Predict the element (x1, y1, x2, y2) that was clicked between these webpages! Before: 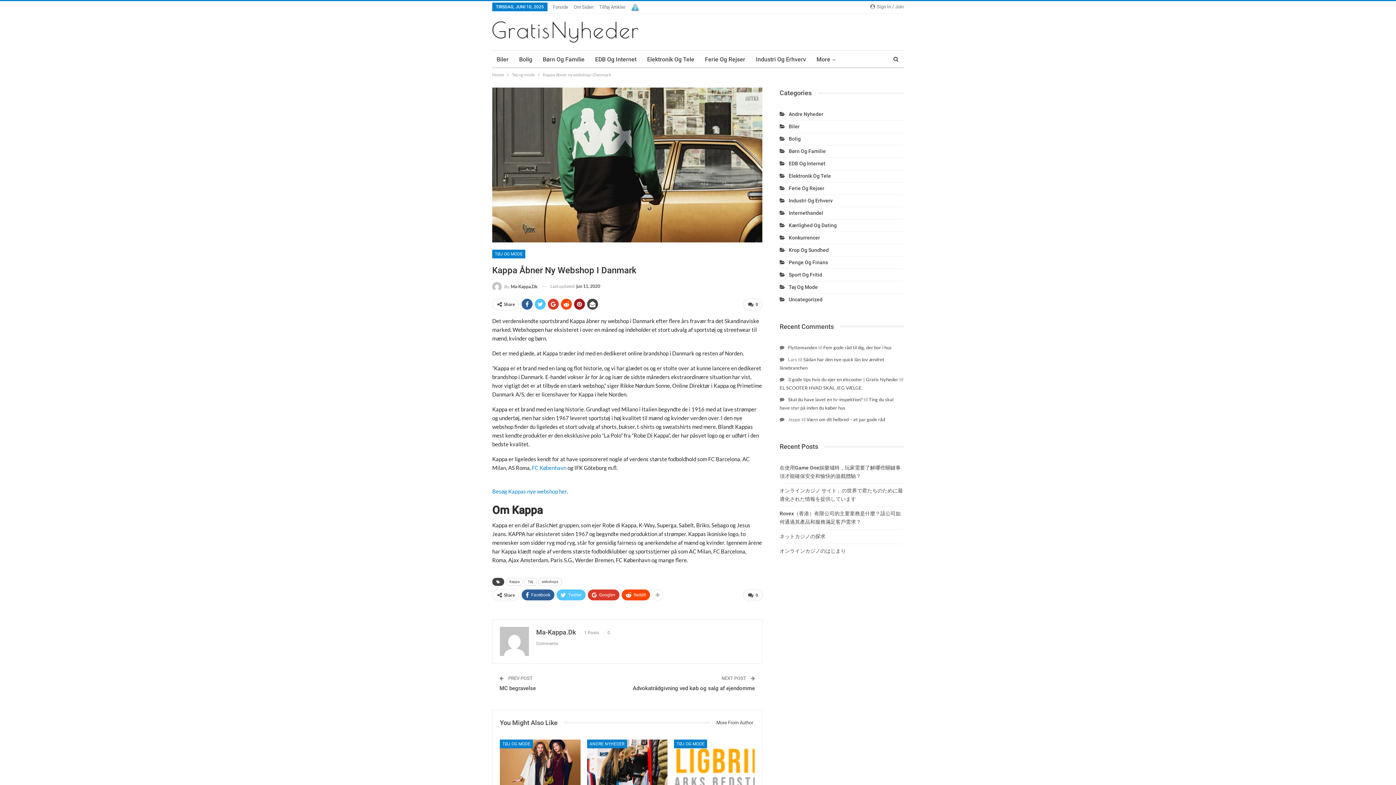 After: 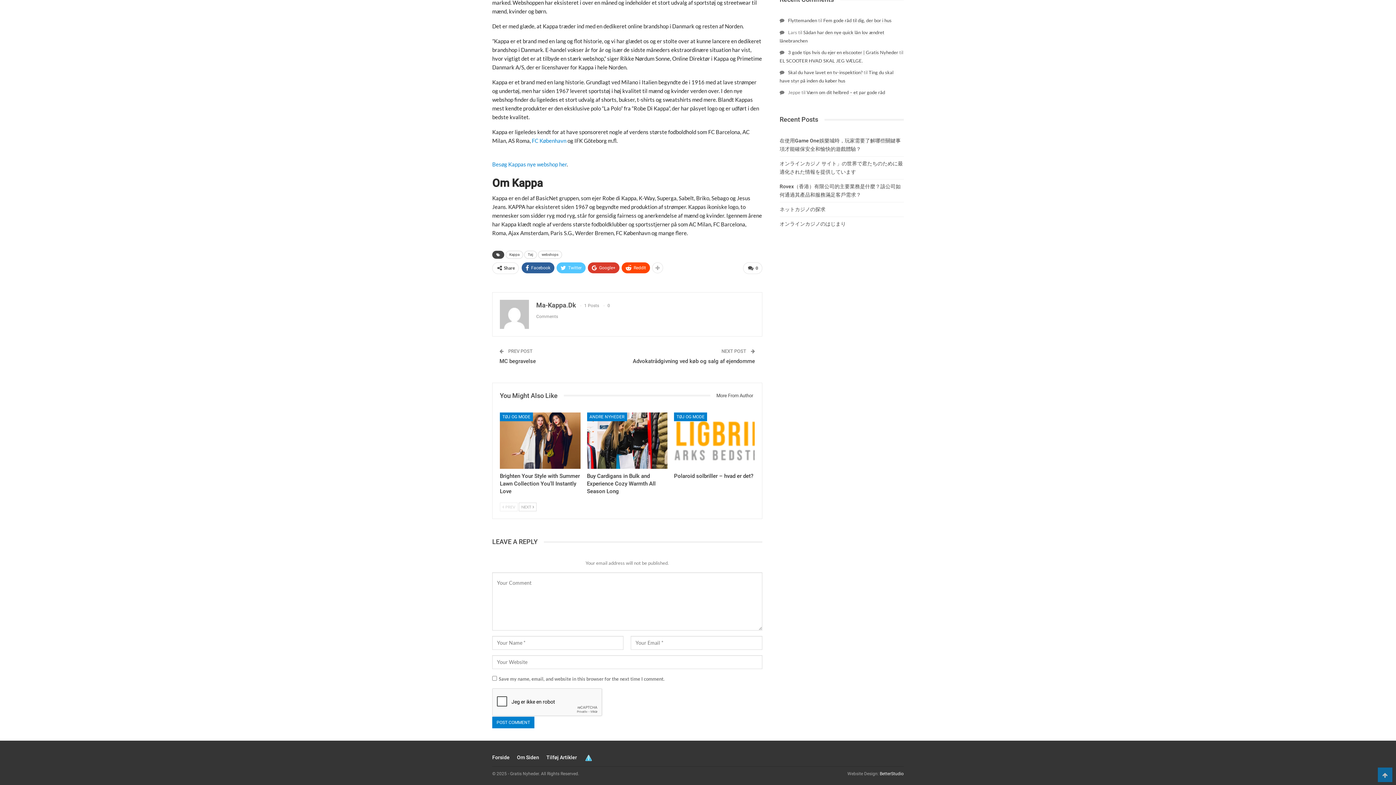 Action: label:  0 bbox: (743, 298, 762, 310)